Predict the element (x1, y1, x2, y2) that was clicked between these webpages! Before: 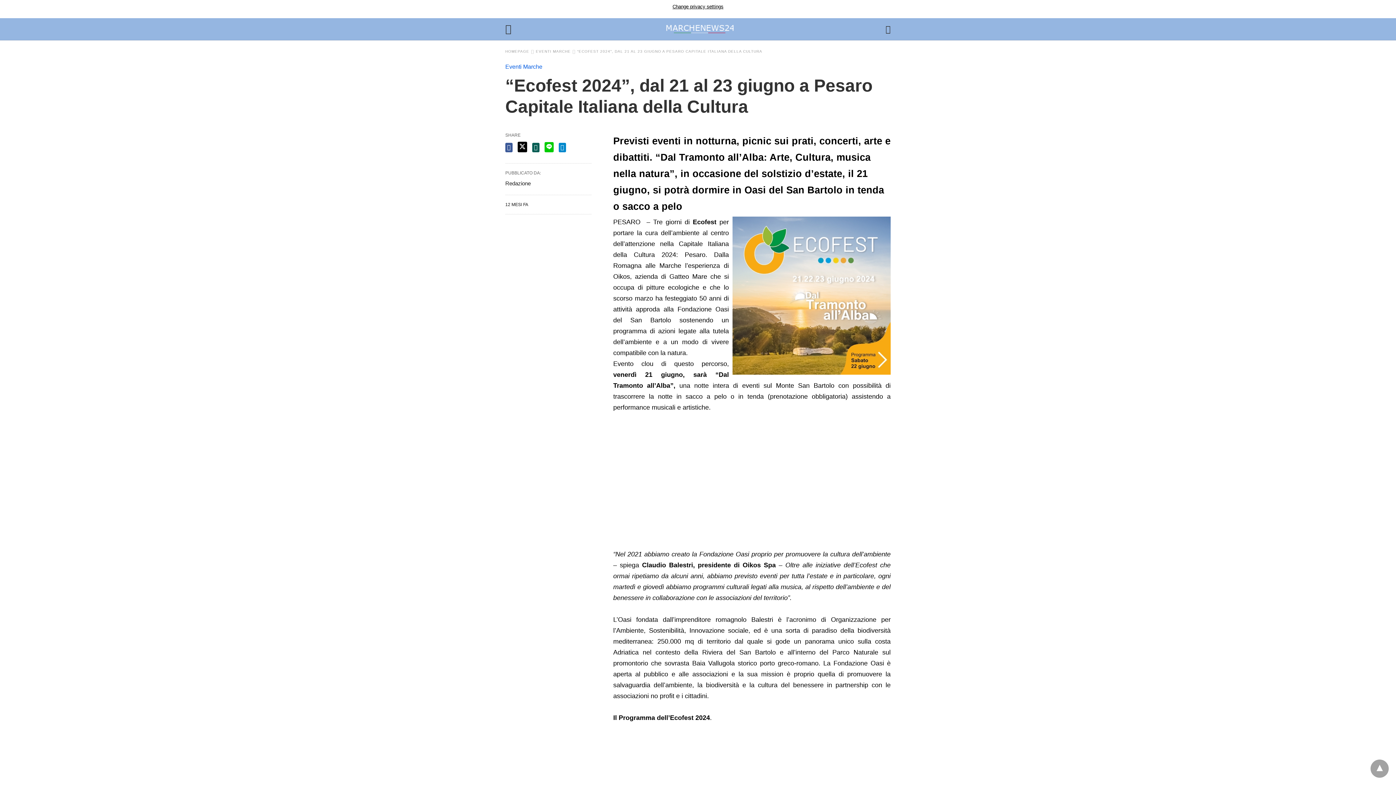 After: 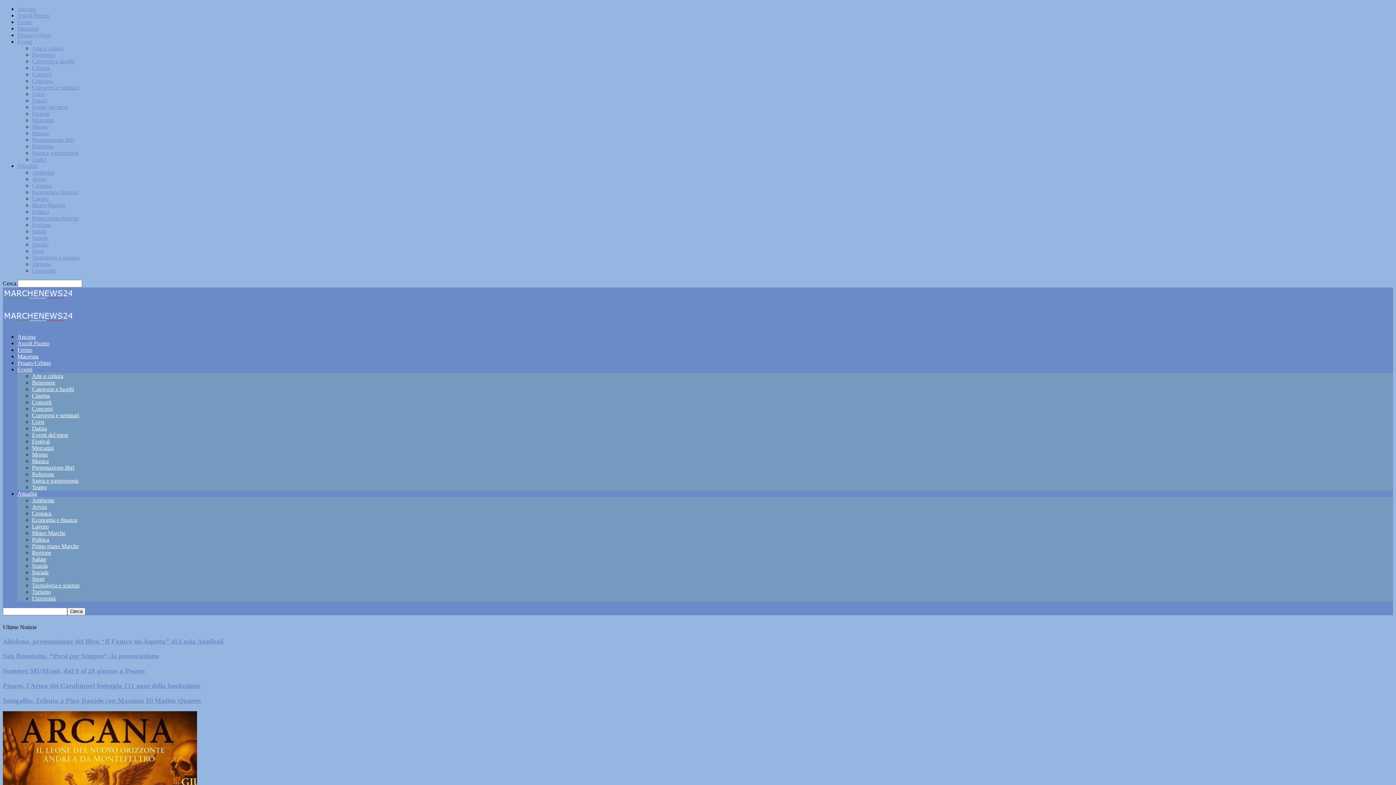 Action: label: HOMEPAGE bbox: (505, 49, 534, 53)